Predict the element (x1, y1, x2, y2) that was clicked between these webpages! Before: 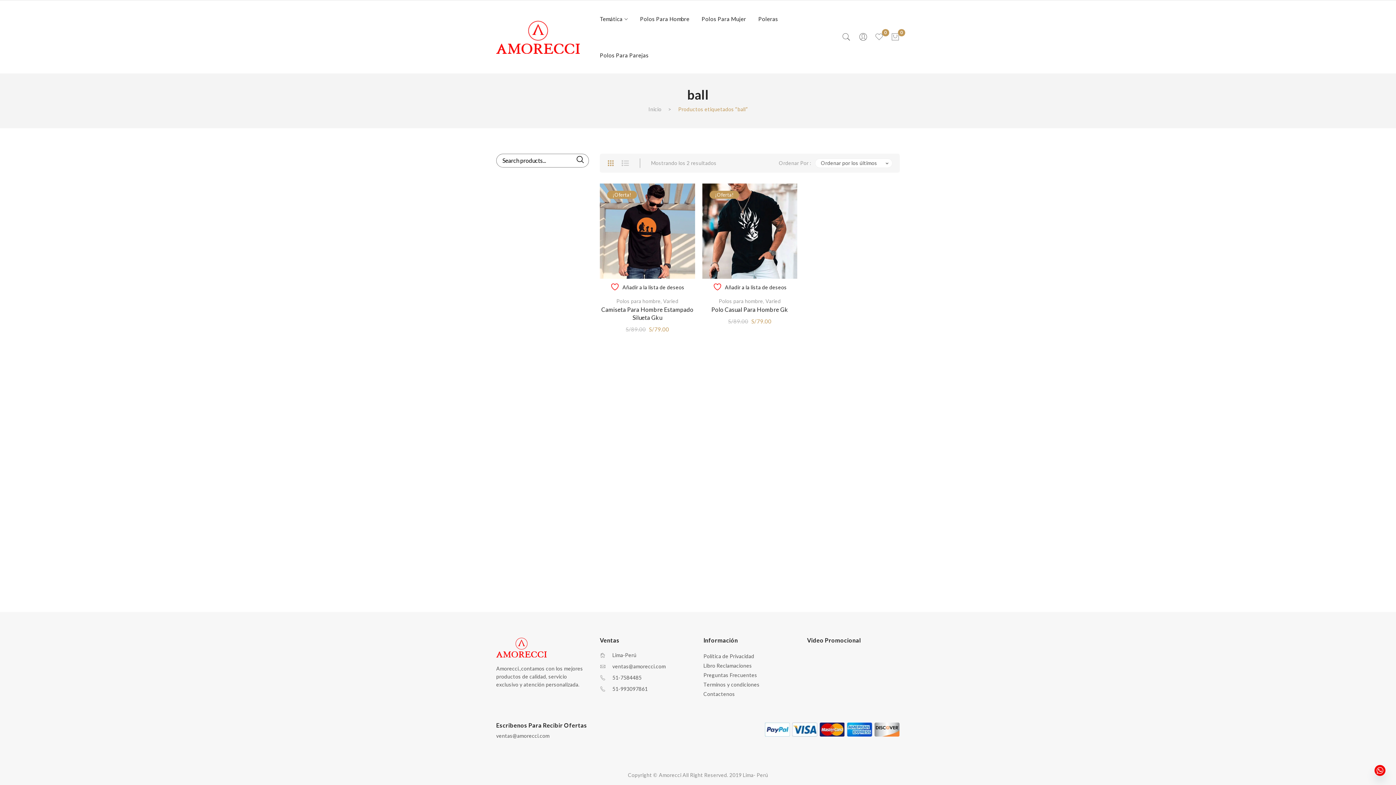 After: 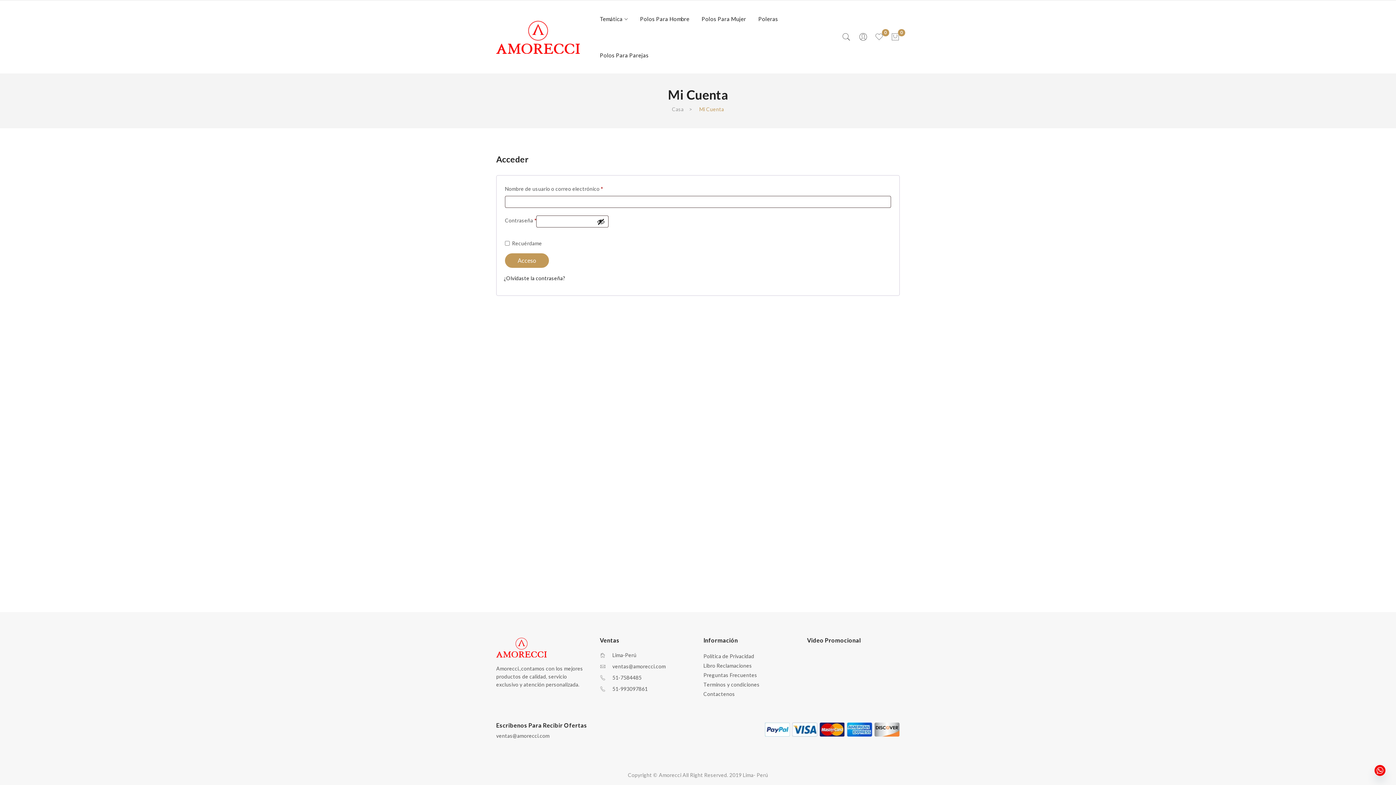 Action: label: pe-7s-user bbox: (858, 36, 869, 42)